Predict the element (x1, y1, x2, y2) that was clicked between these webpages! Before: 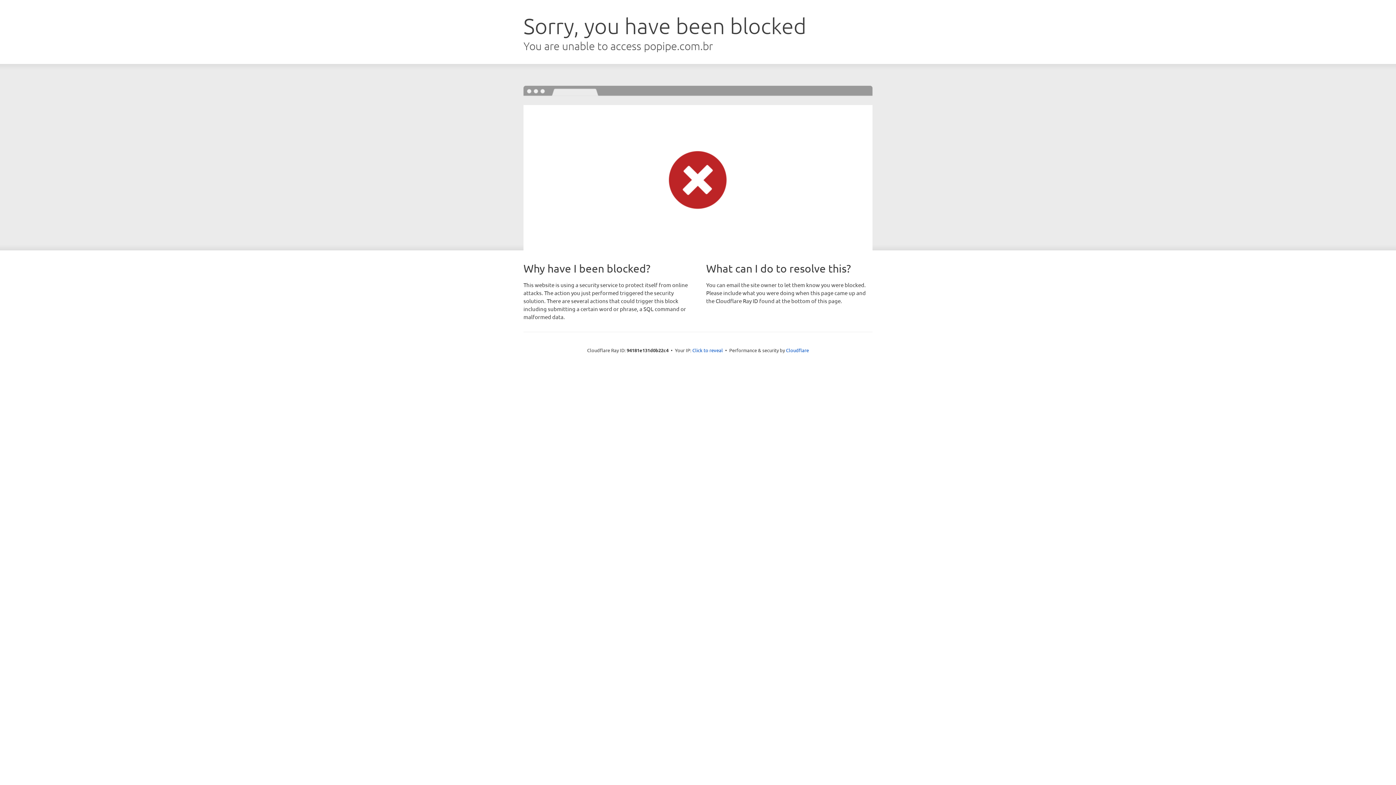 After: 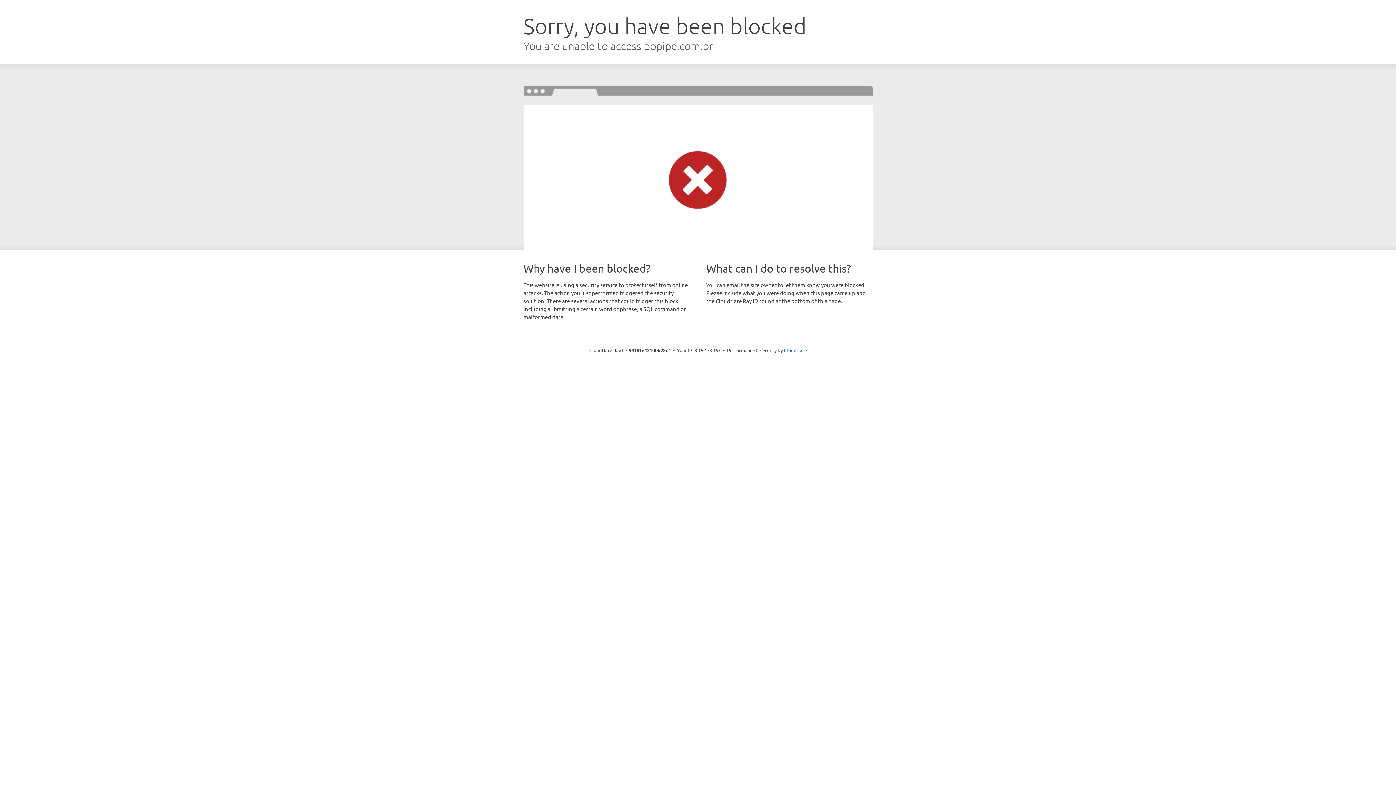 Action: label: Click to reveal bbox: (692, 346, 723, 353)